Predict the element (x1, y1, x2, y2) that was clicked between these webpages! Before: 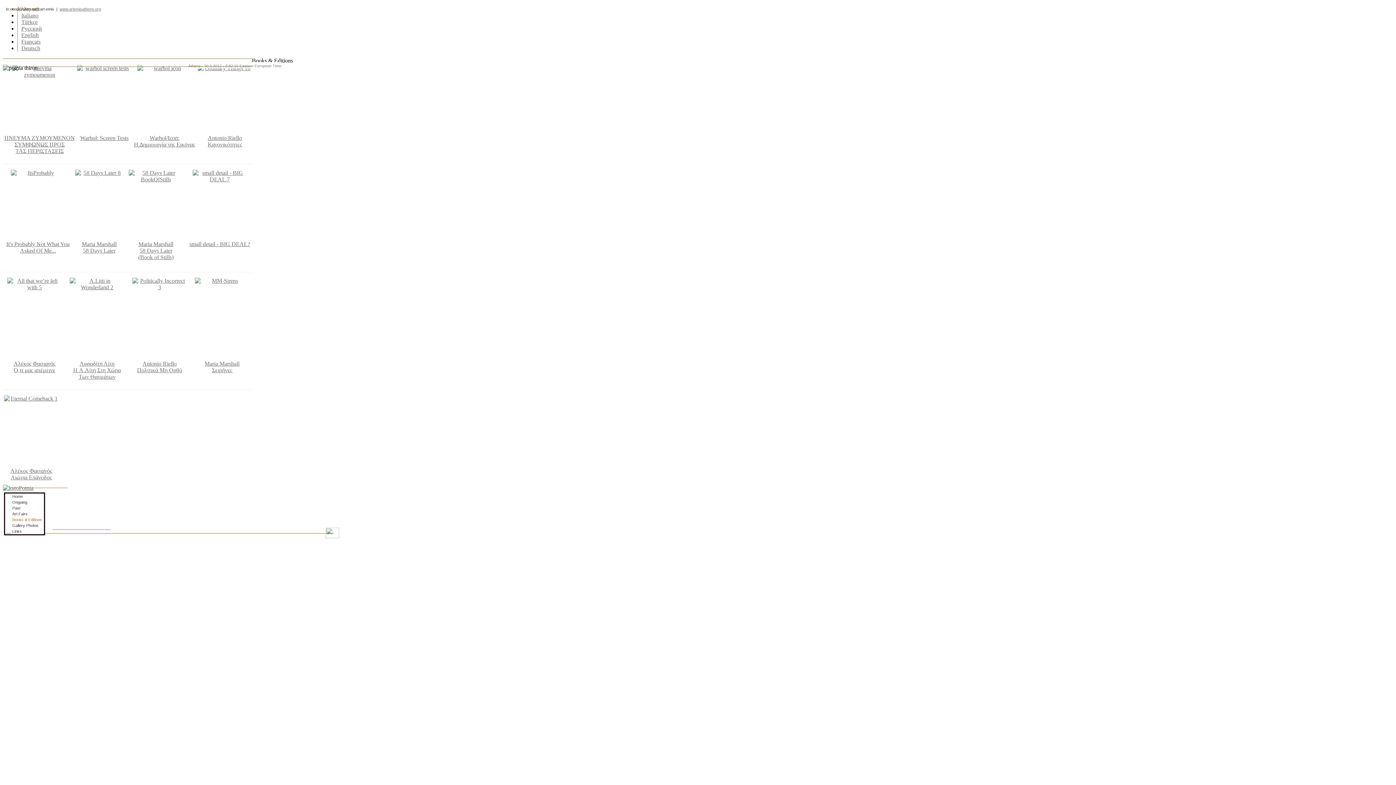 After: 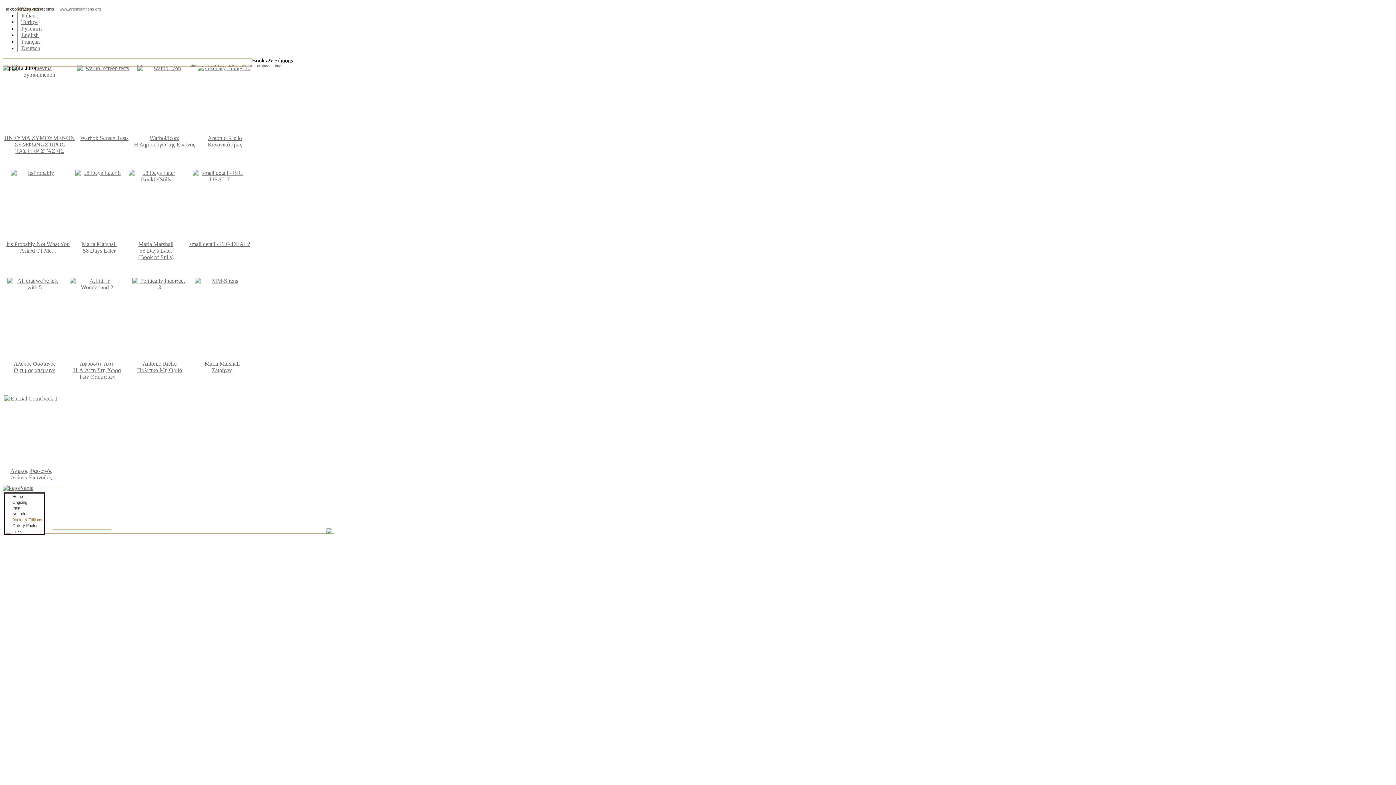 Action: bbox: (10, 517, 44, 522) label: Books & Editions